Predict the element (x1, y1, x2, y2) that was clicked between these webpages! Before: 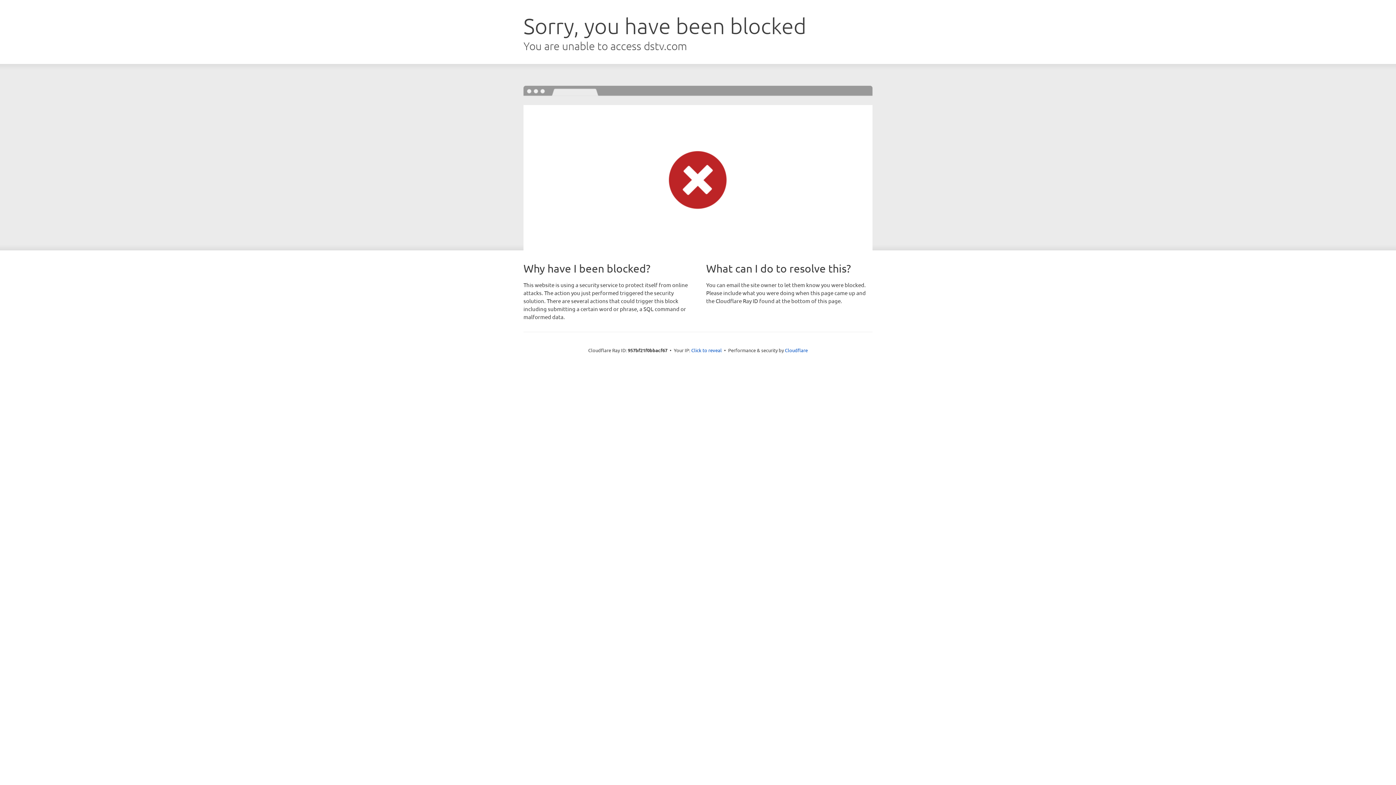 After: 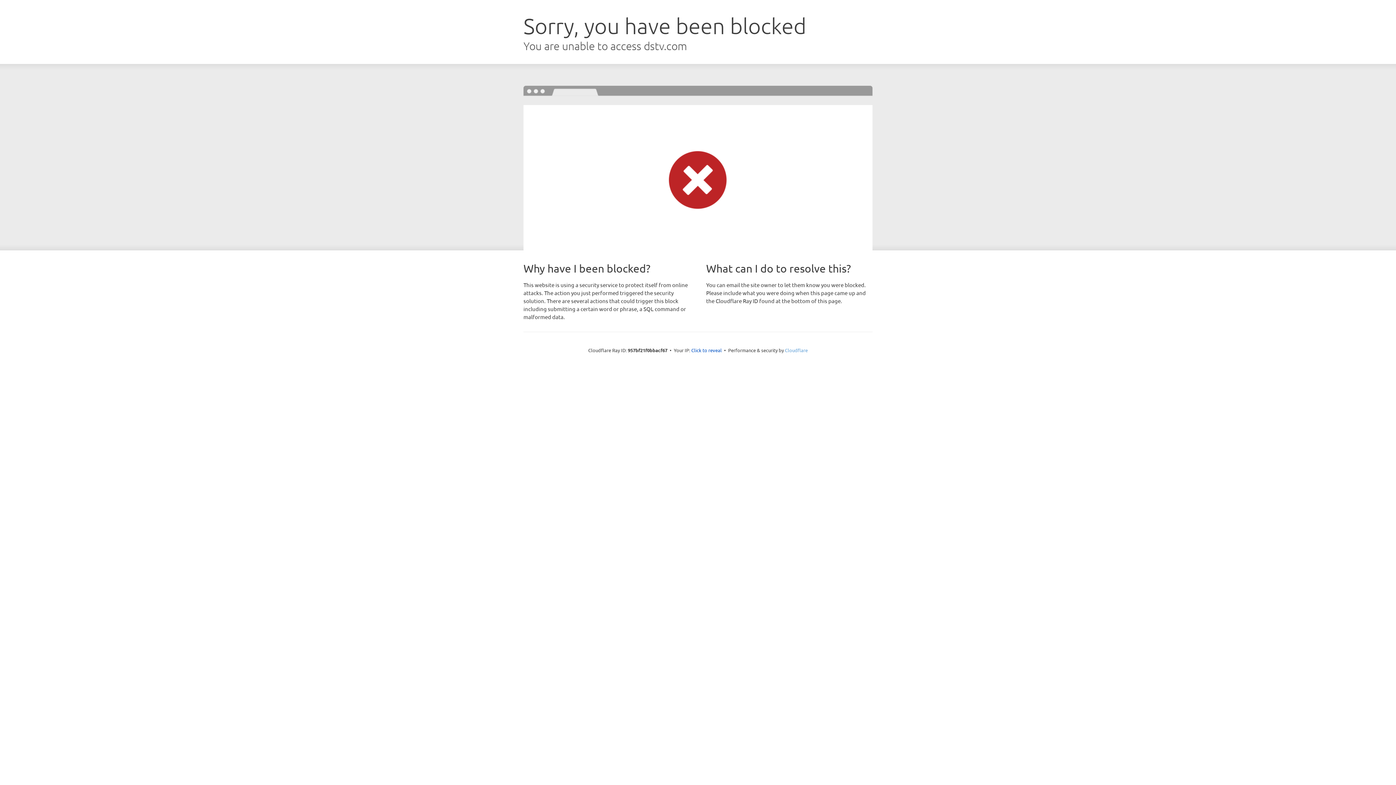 Action: bbox: (785, 347, 808, 353) label: Cloudflare